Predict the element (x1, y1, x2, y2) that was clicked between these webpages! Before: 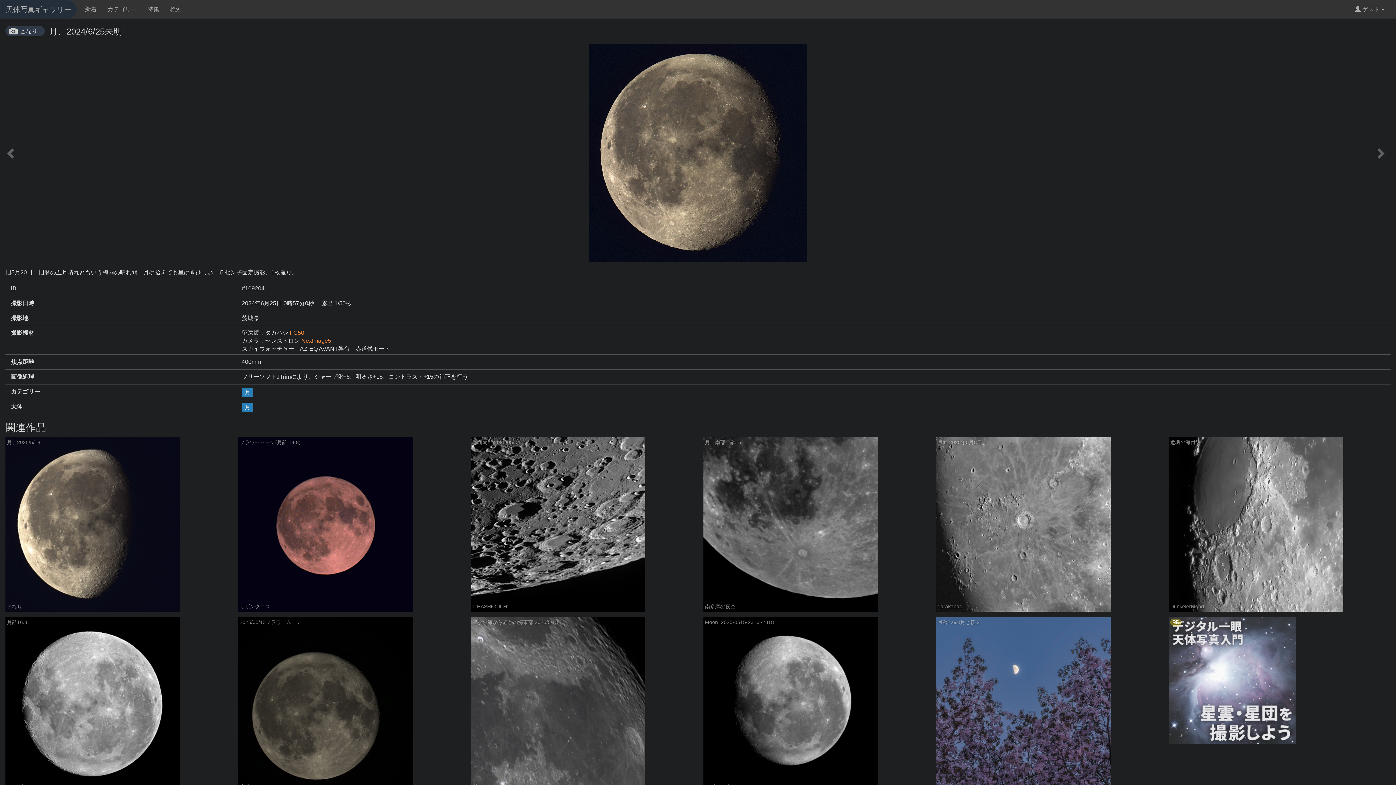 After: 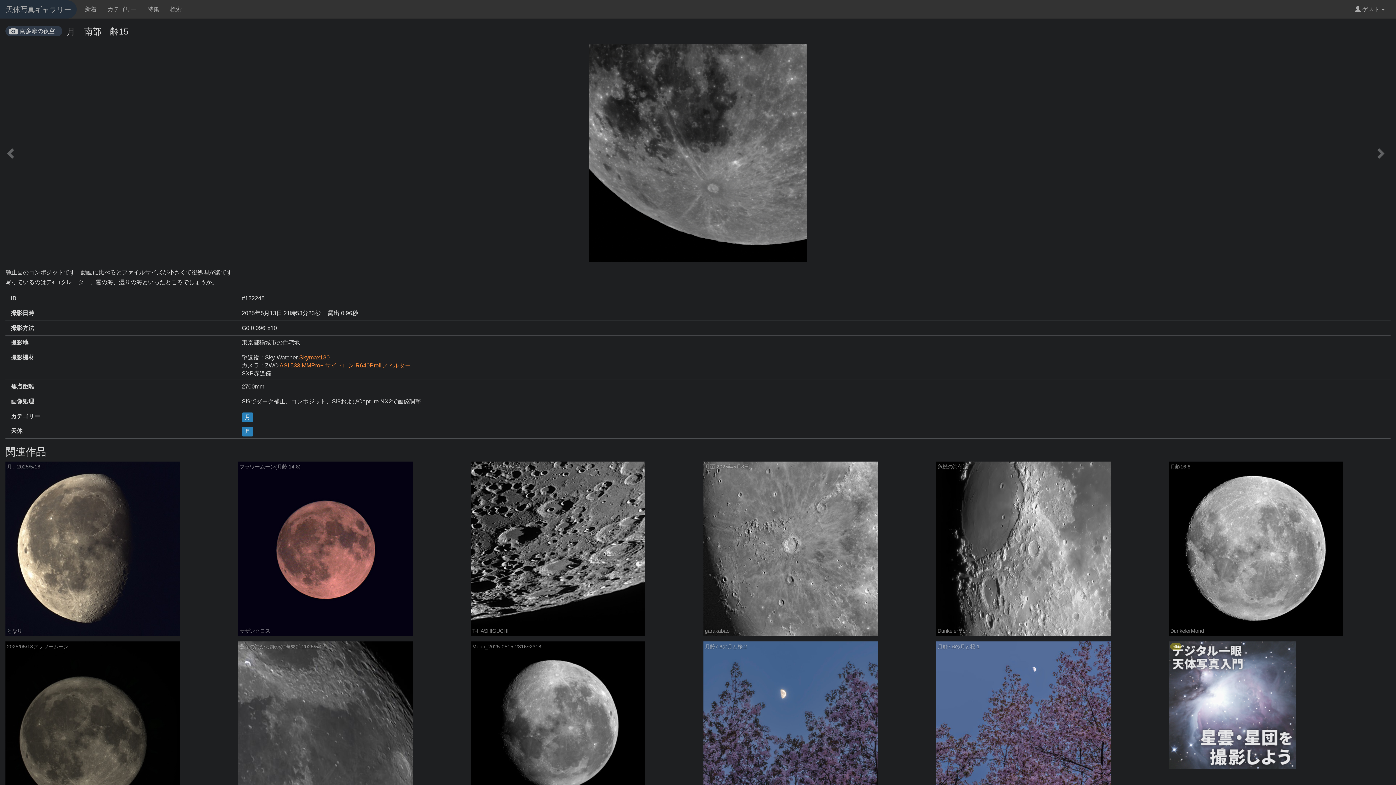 Action: bbox: (703, 521, 878, 527)